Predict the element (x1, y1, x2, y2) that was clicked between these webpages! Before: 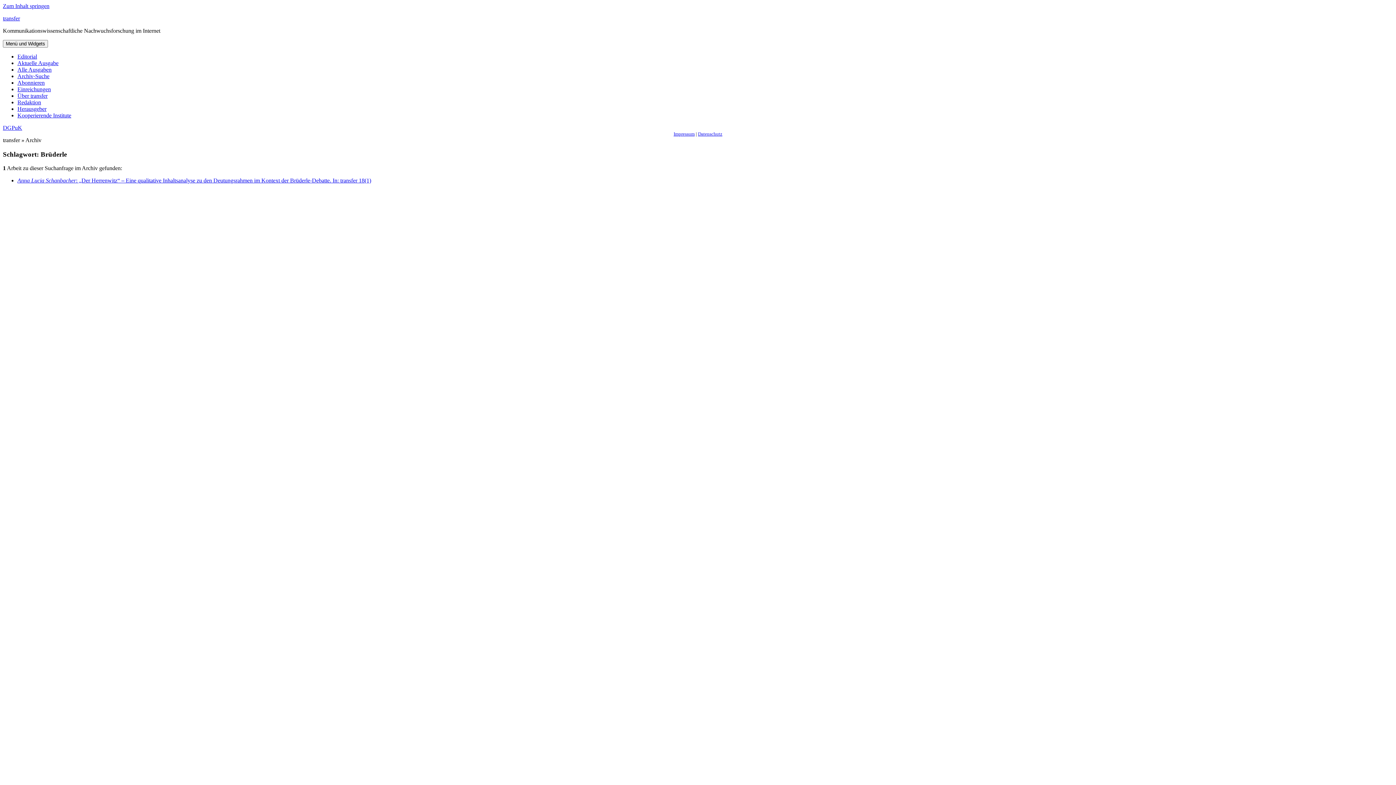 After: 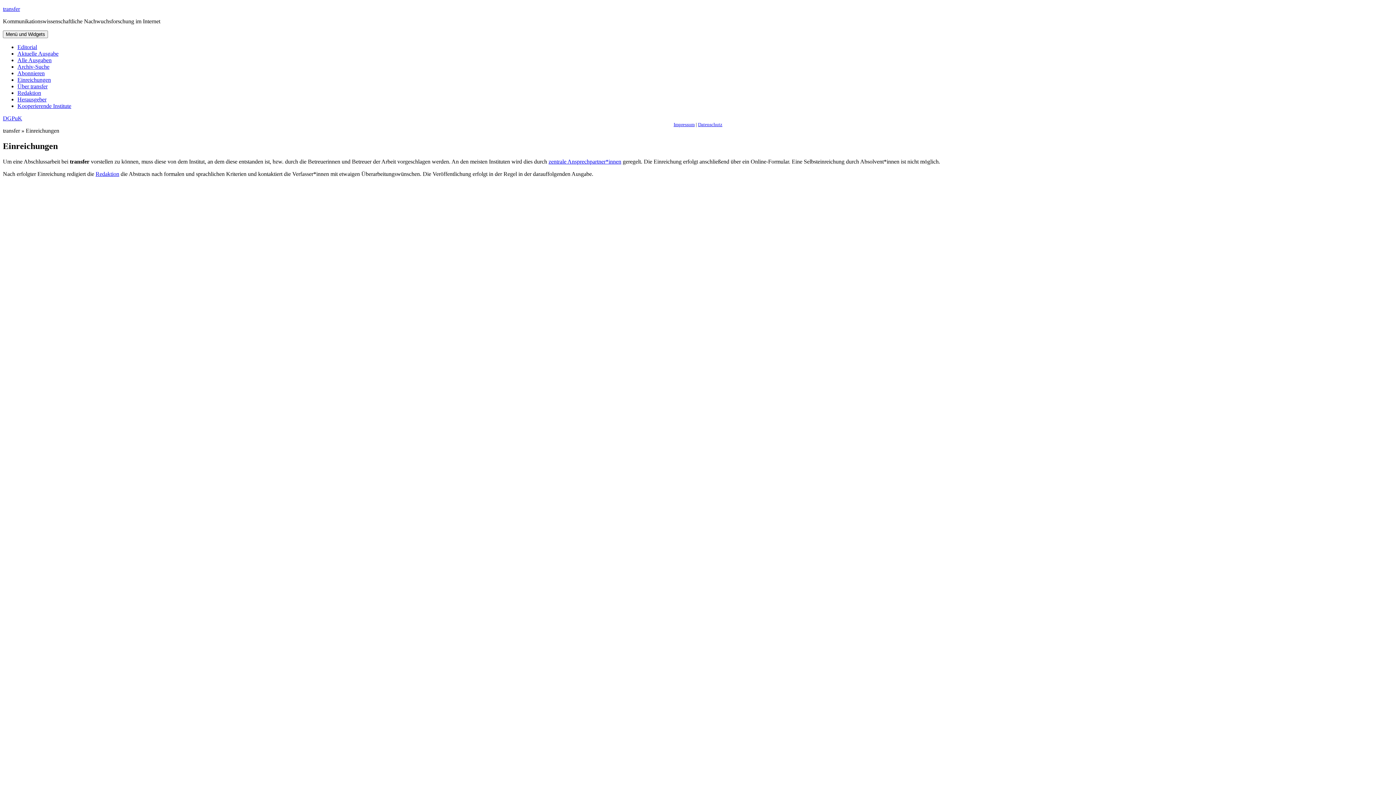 Action: bbox: (17, 86, 50, 92) label: Einreichungen